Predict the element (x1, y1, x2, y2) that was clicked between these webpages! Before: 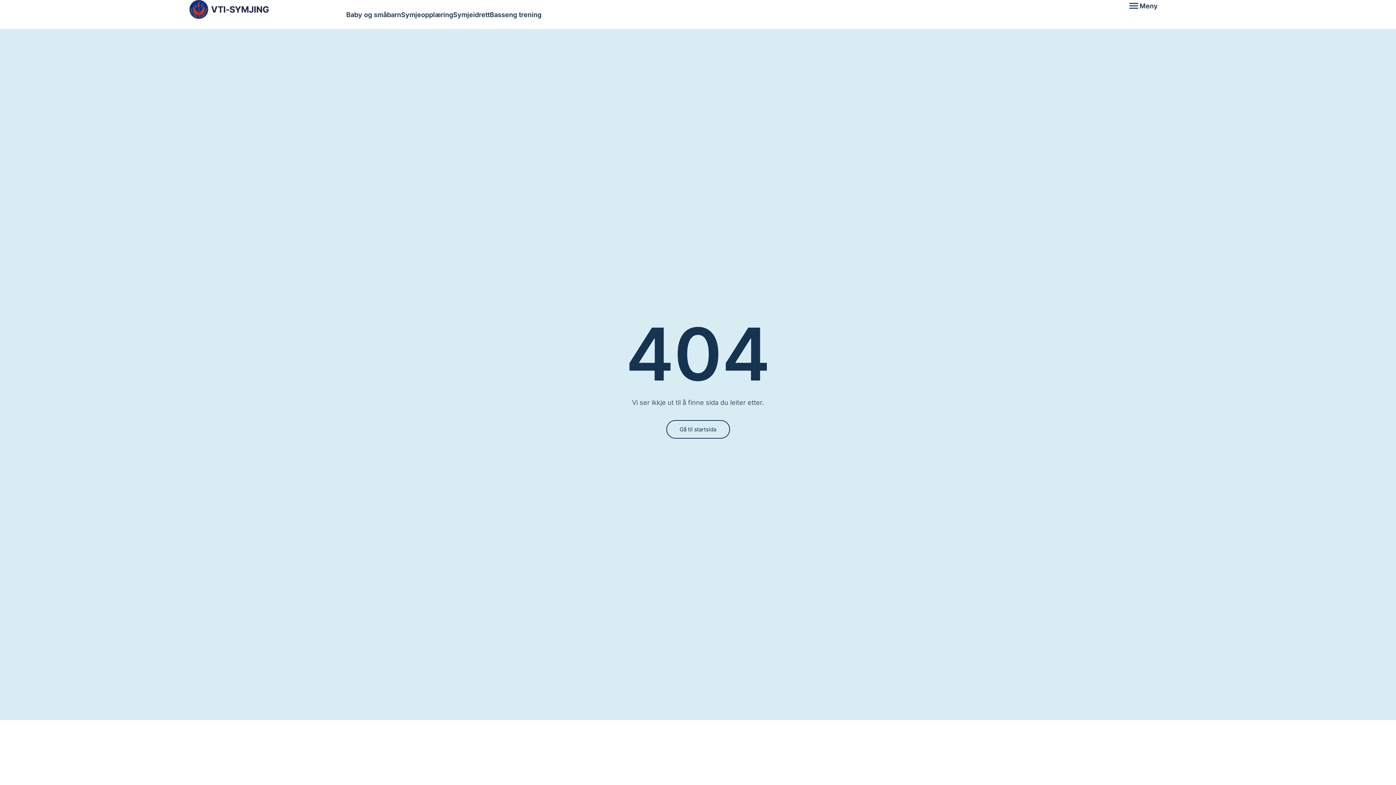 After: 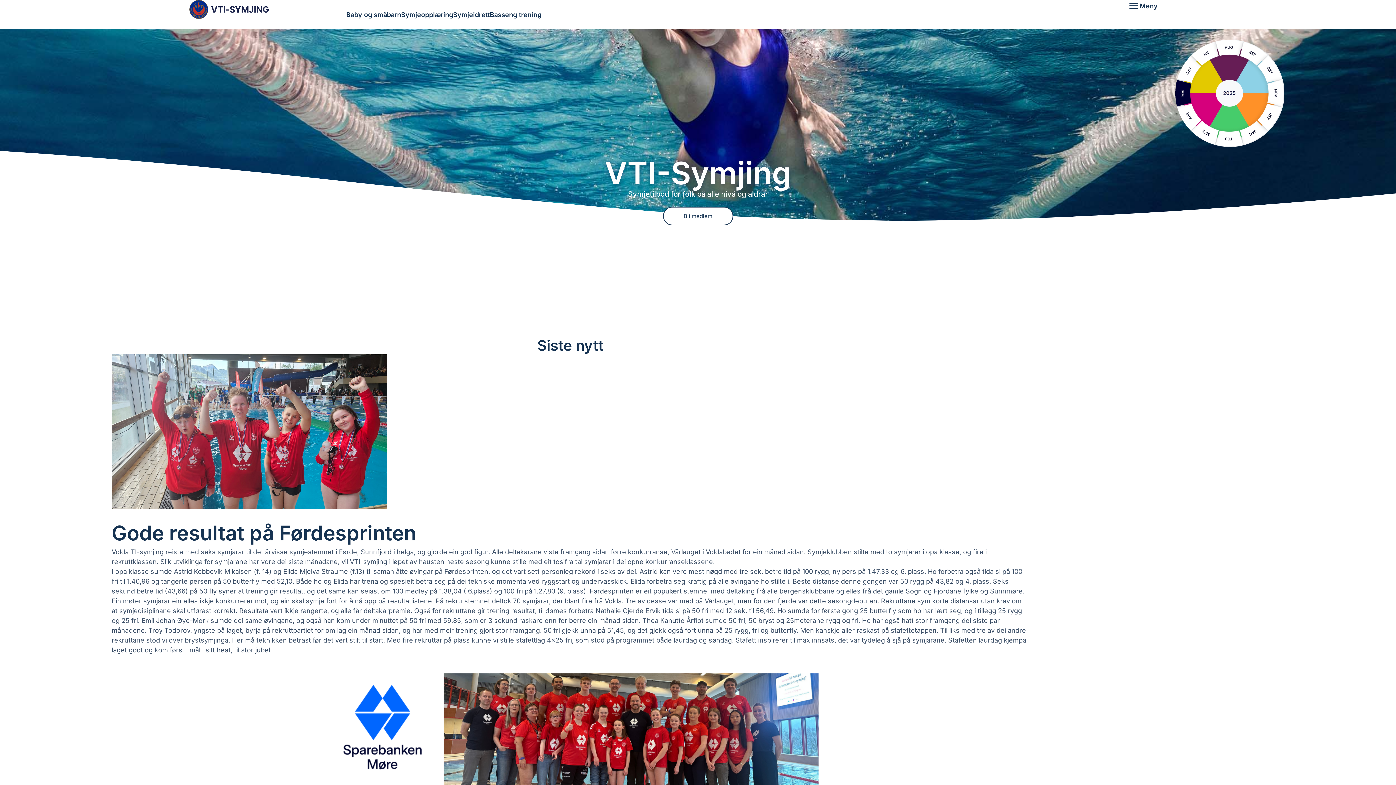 Action: bbox: (666, 420, 730, 438) label: Gå til startsida